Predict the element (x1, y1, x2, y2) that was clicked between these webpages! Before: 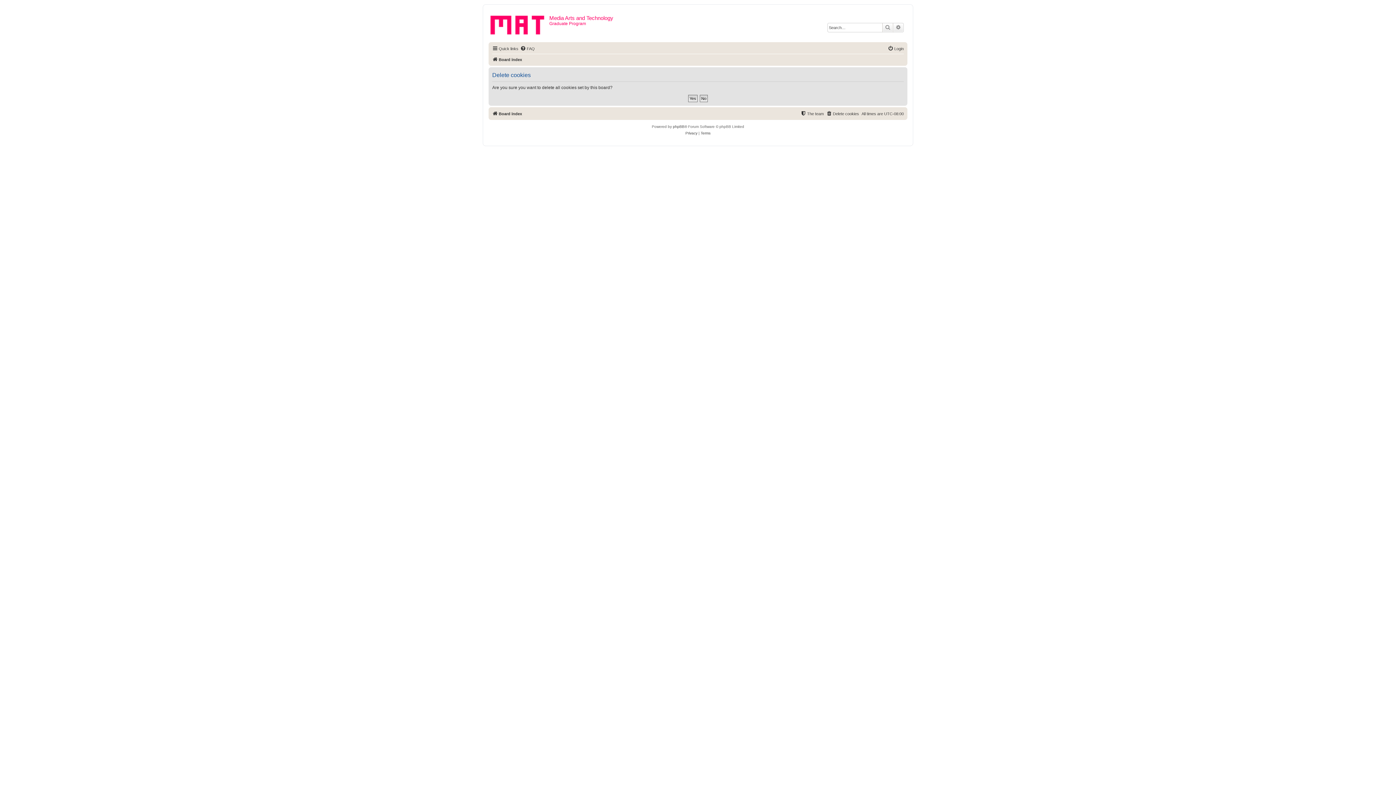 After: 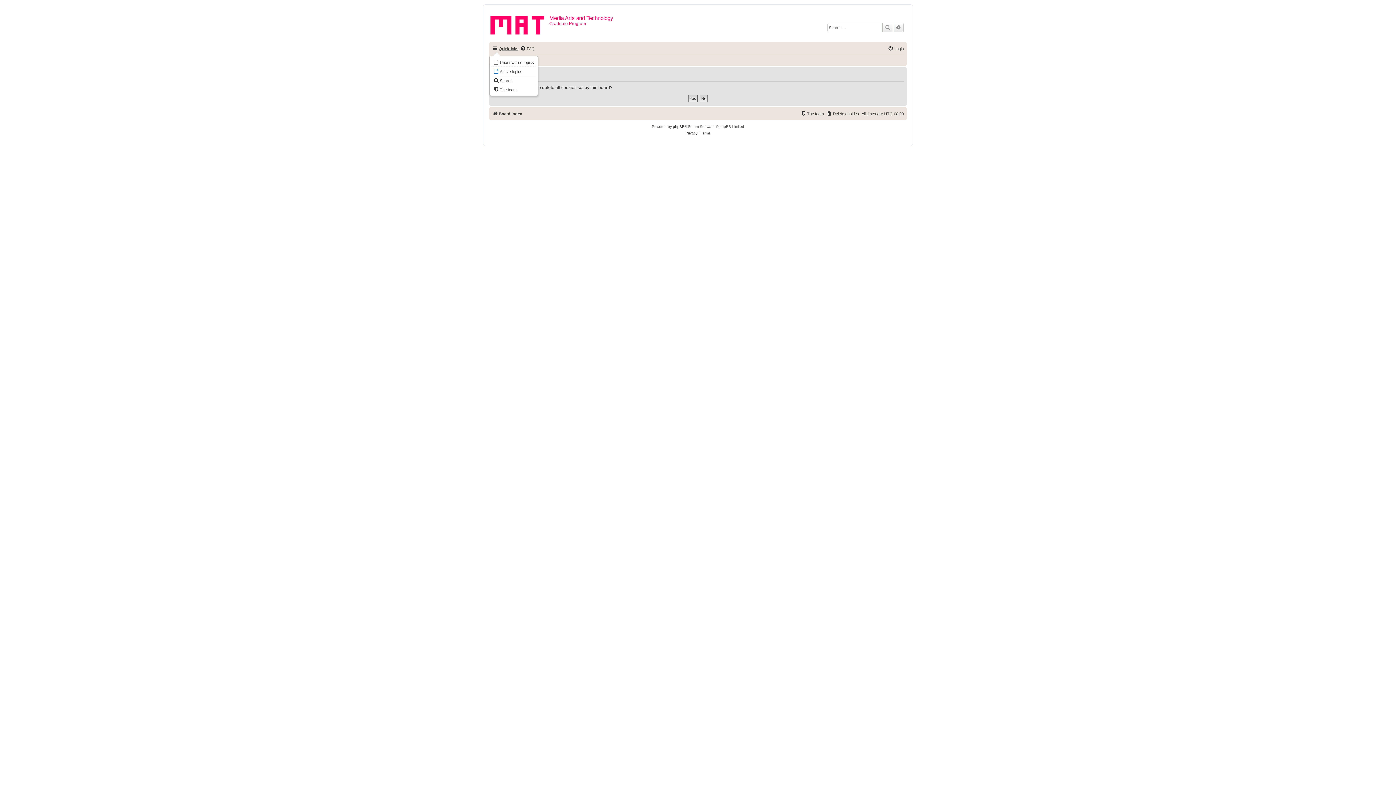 Action: bbox: (492, 44, 518, 53) label: Quick links